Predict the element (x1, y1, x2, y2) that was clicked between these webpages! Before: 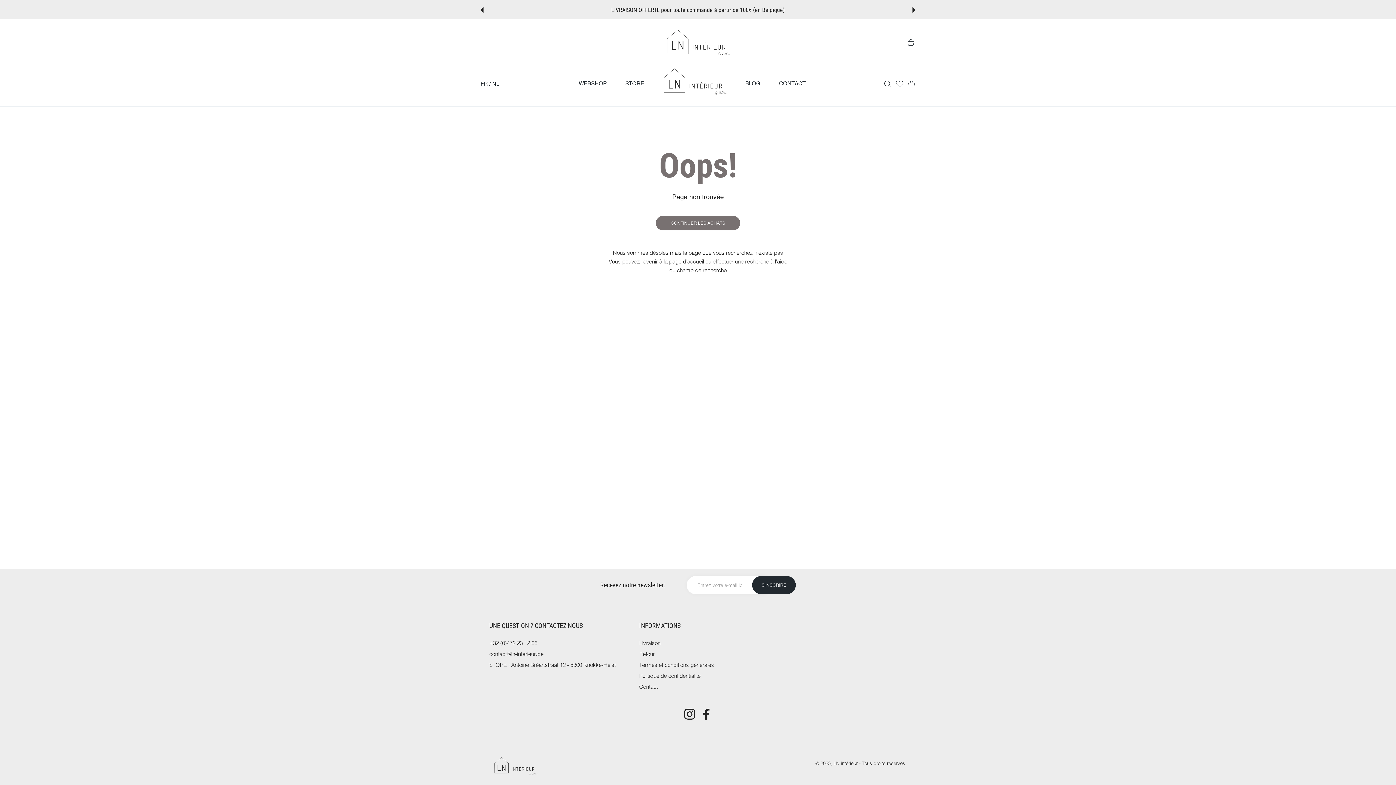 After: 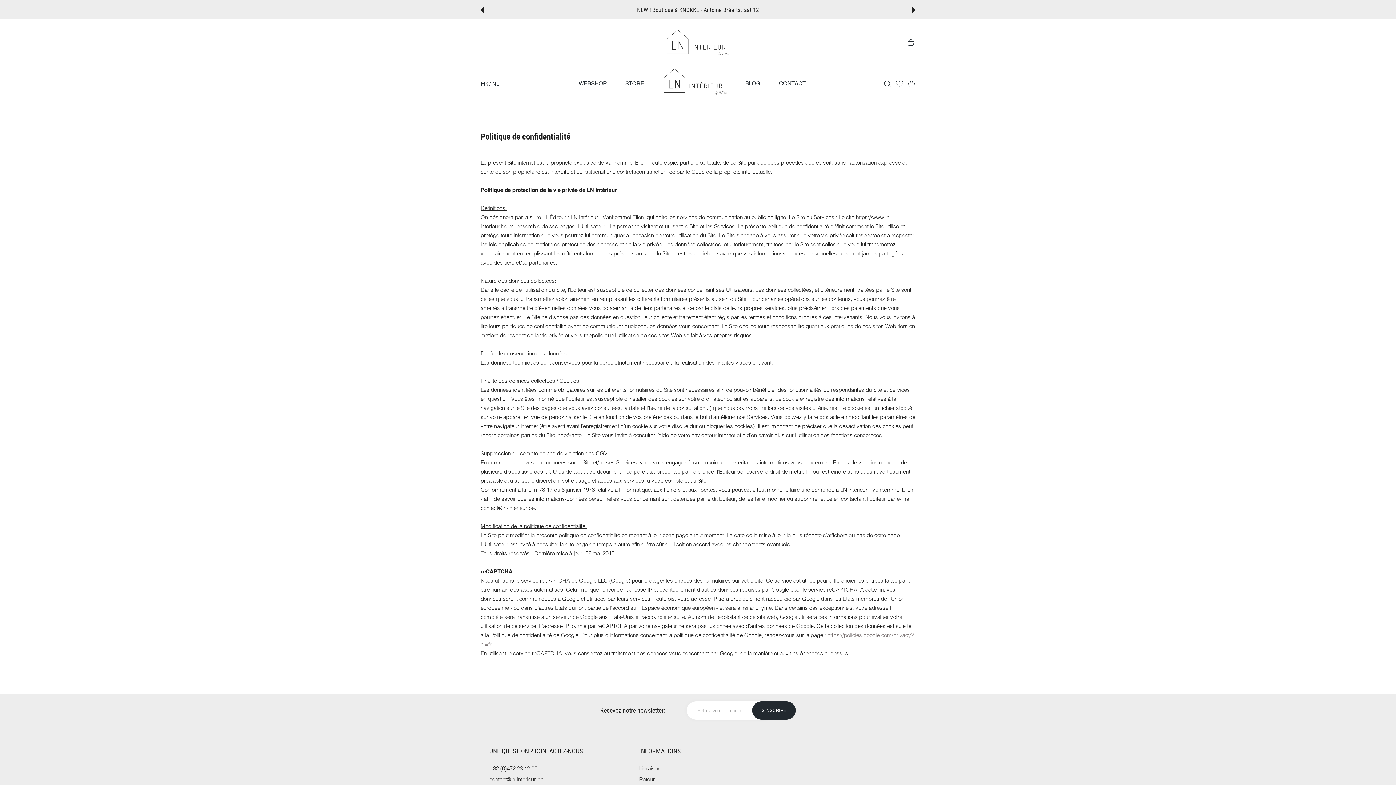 Action: bbox: (639, 672, 700, 679) label: Politique de confidentialité